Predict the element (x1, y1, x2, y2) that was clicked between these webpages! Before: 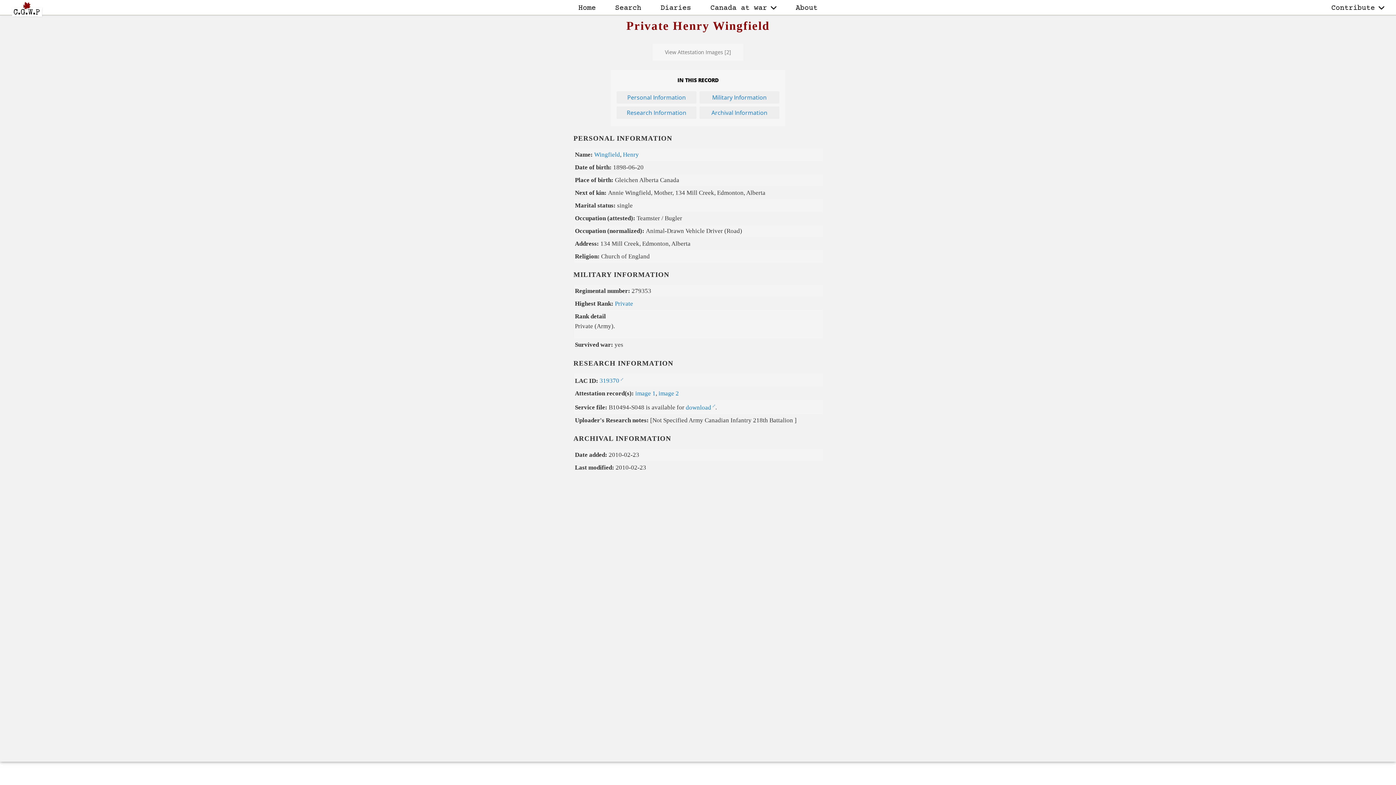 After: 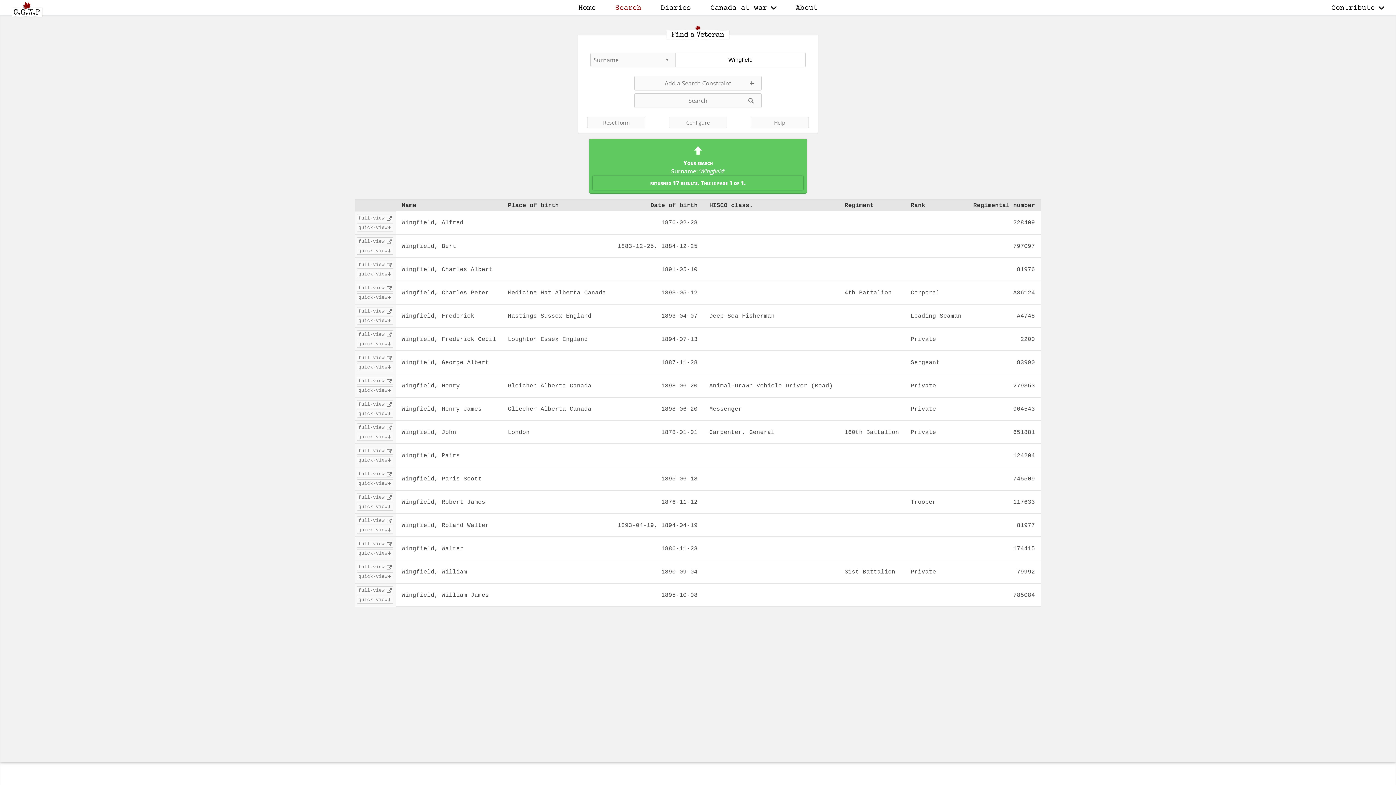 Action: bbox: (594, 151, 620, 158) label: Wingfield